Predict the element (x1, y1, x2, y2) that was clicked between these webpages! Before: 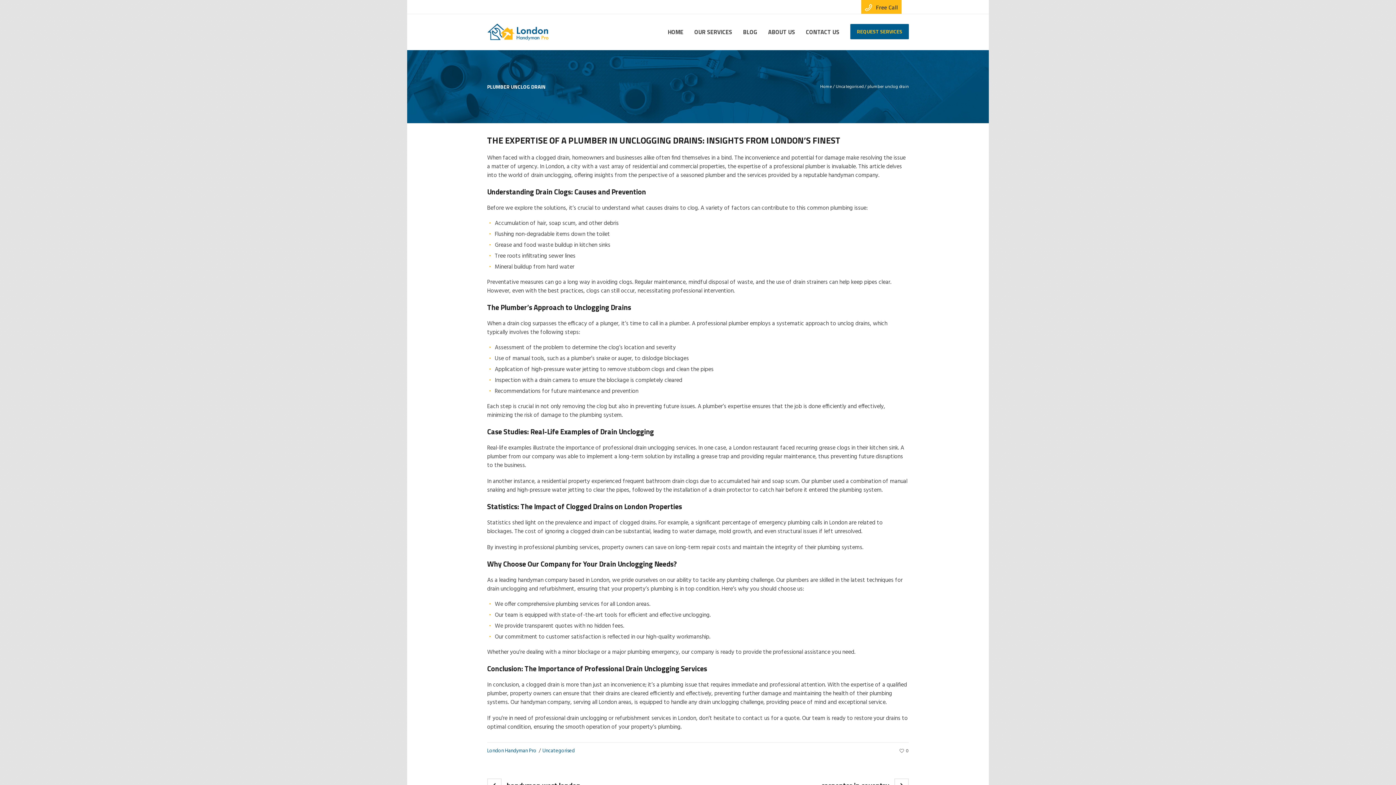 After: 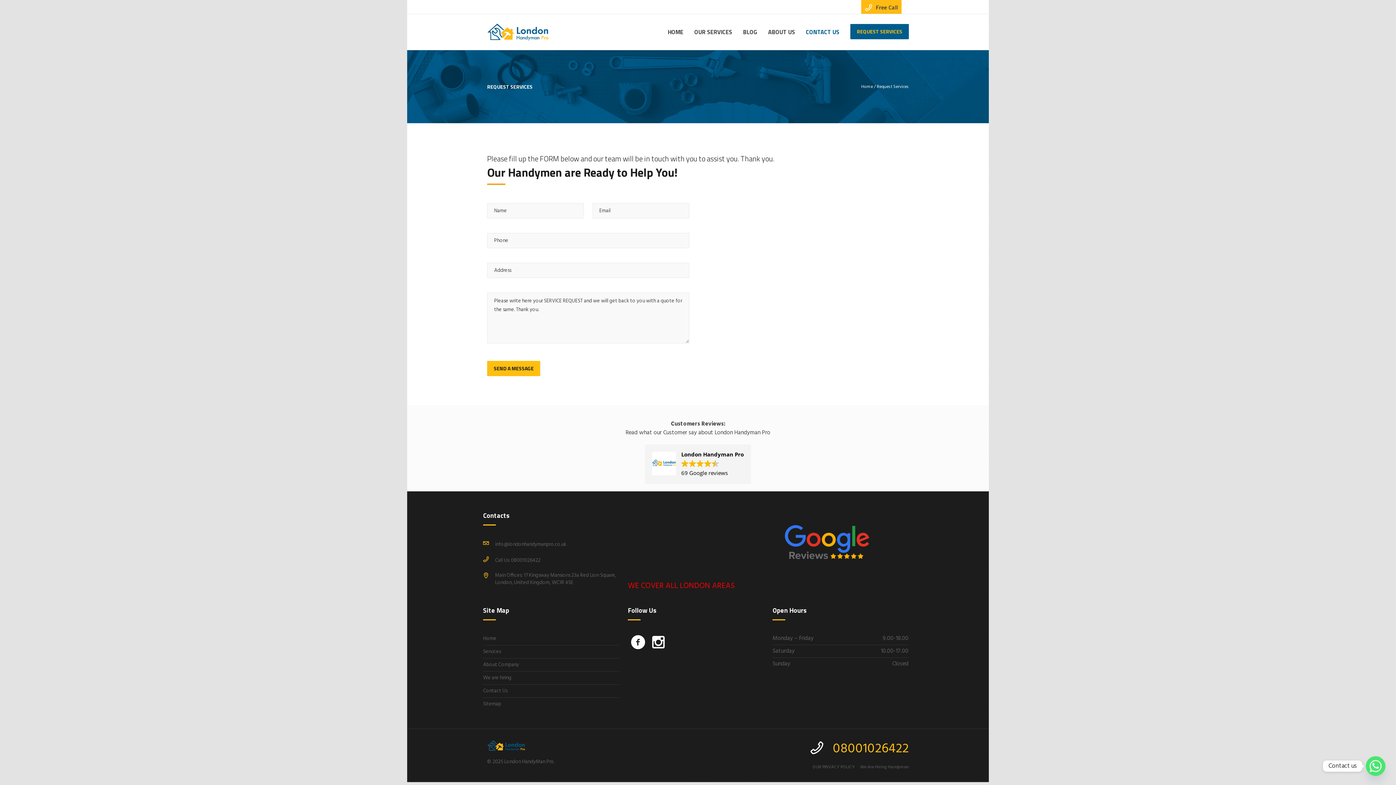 Action: bbox: (800, 13, 845, 50) label: CONTACT US